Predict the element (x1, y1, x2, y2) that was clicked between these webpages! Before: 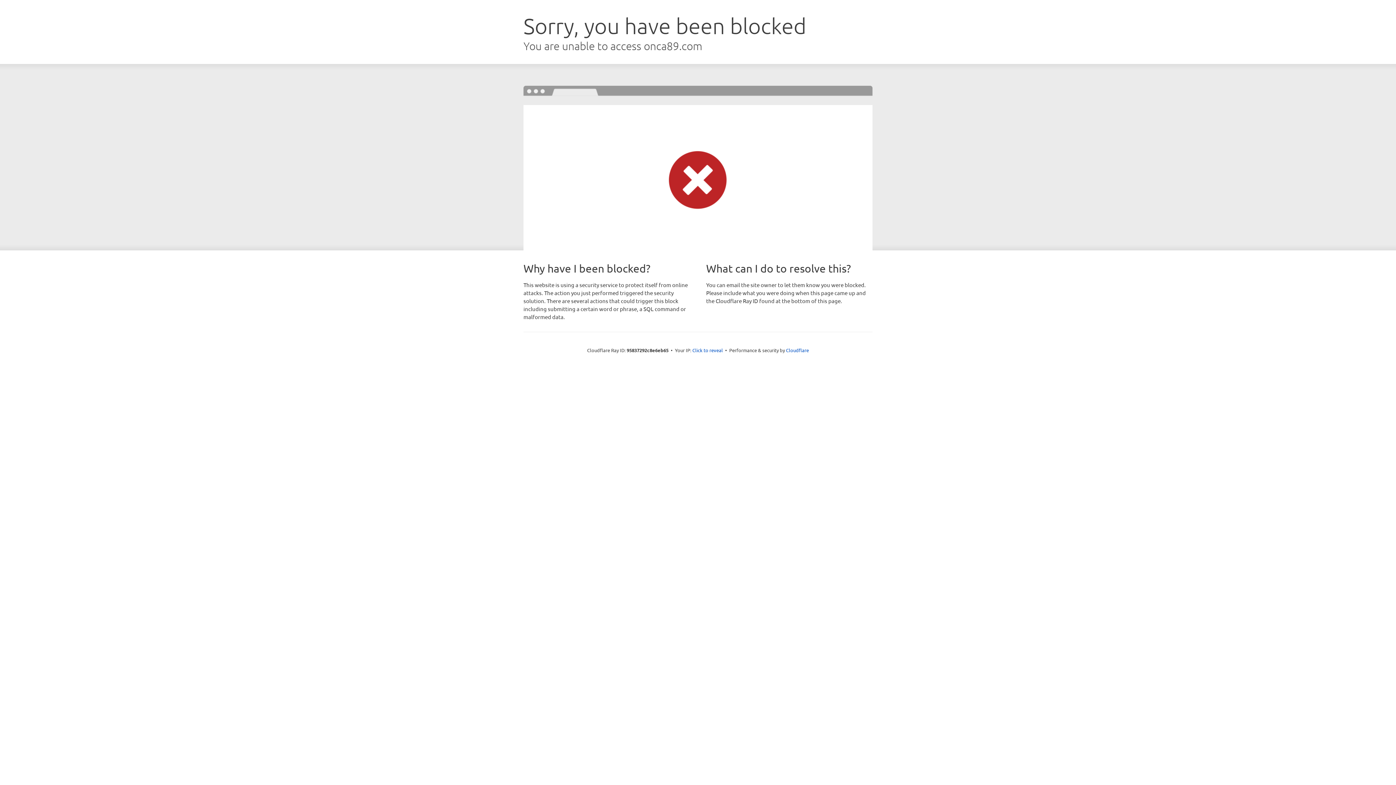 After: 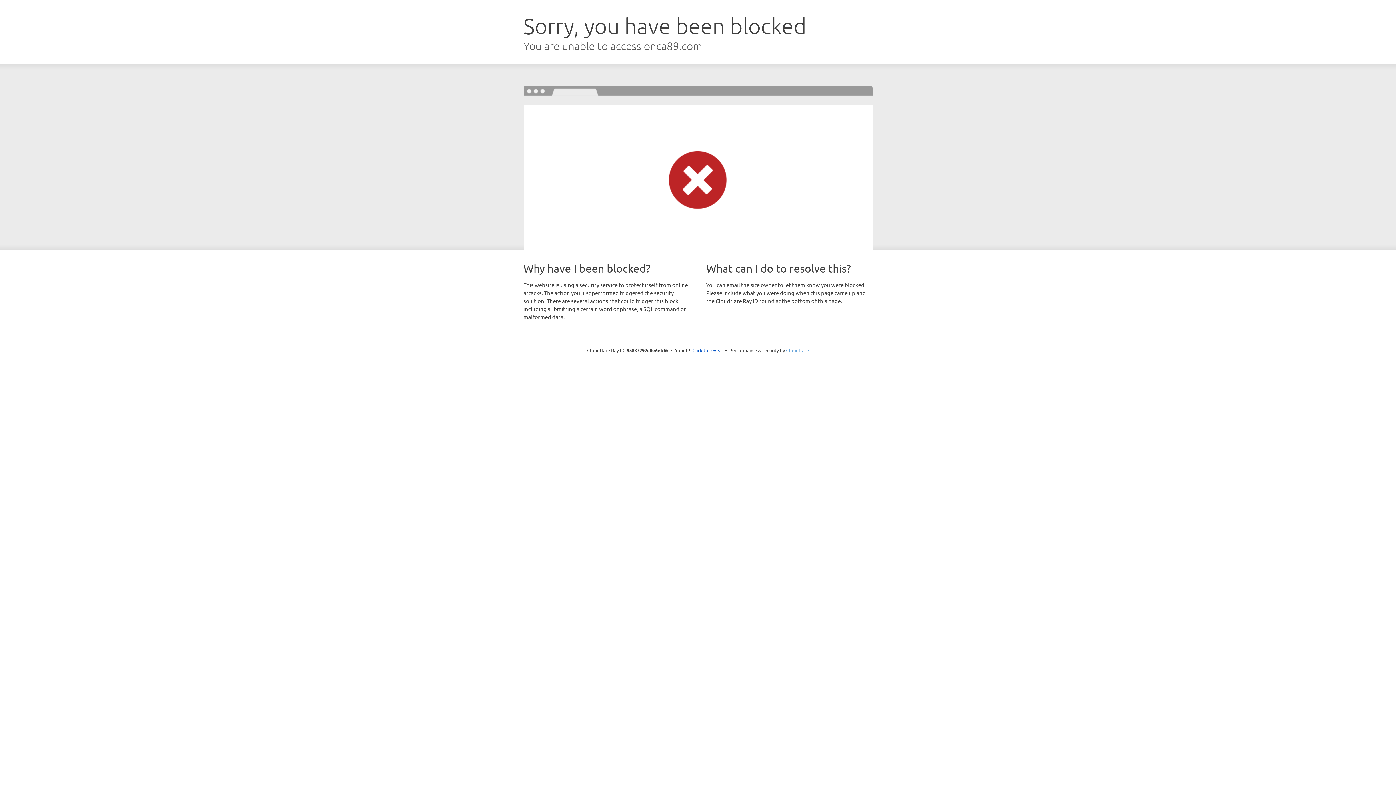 Action: label: Cloudflare bbox: (786, 347, 809, 353)